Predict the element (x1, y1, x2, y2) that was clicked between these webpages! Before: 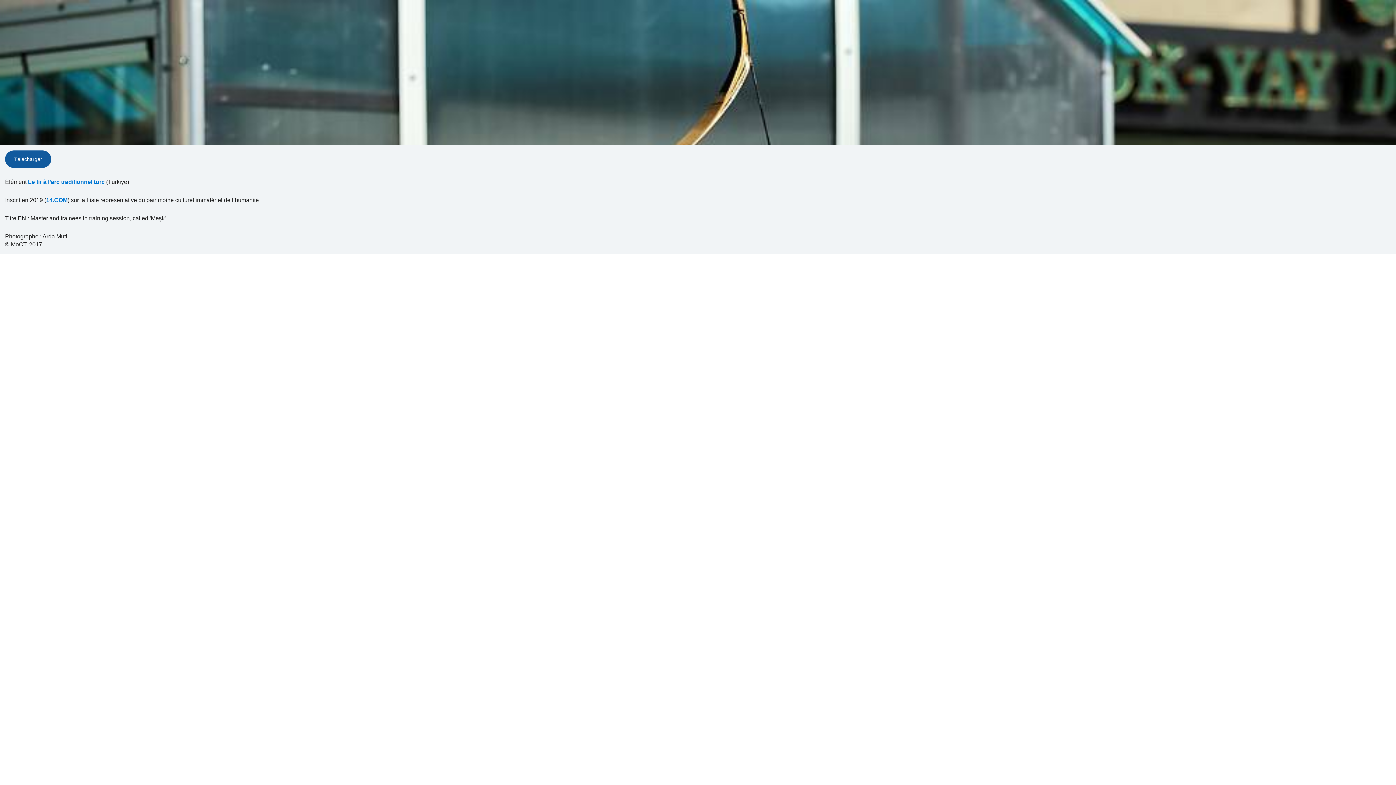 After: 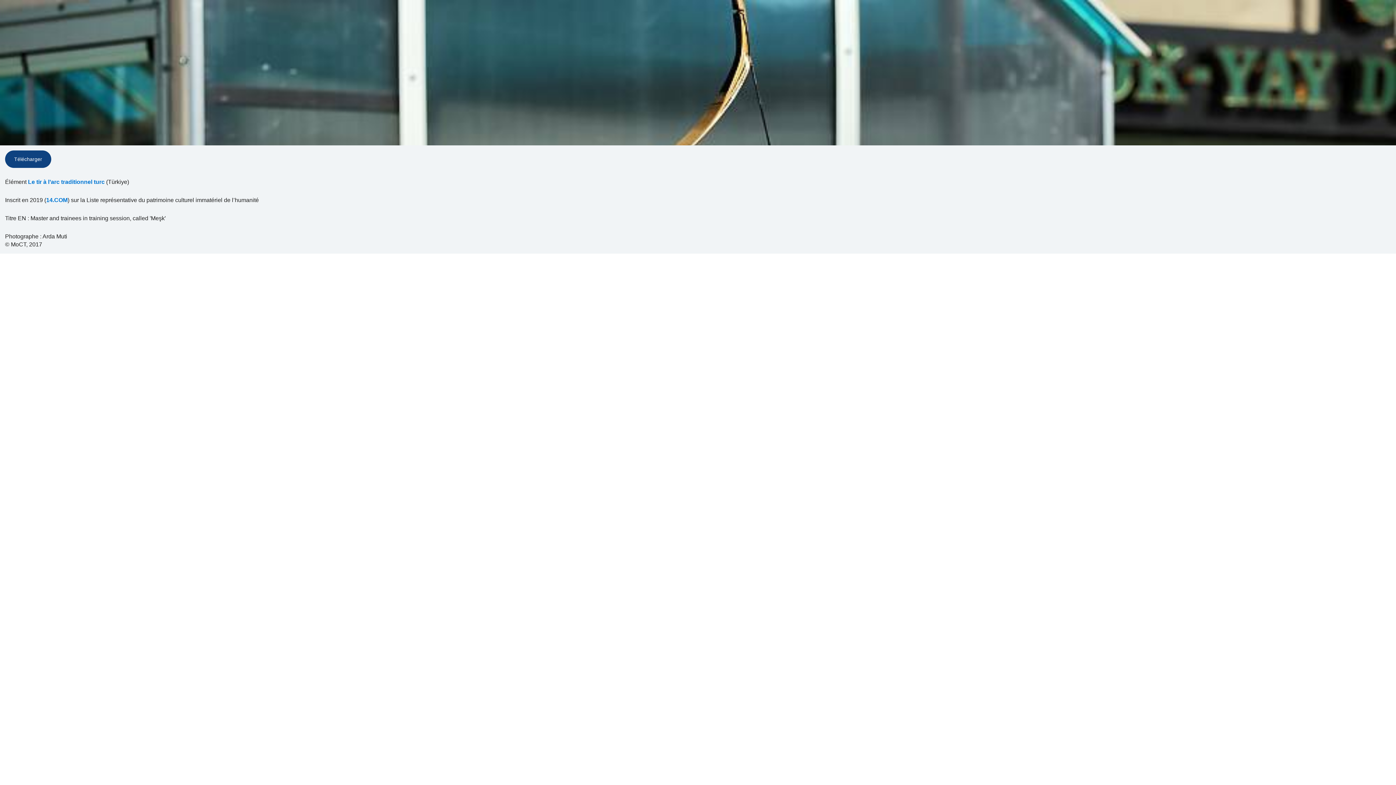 Action: bbox: (5, 150, 51, 168) label: Télécharger